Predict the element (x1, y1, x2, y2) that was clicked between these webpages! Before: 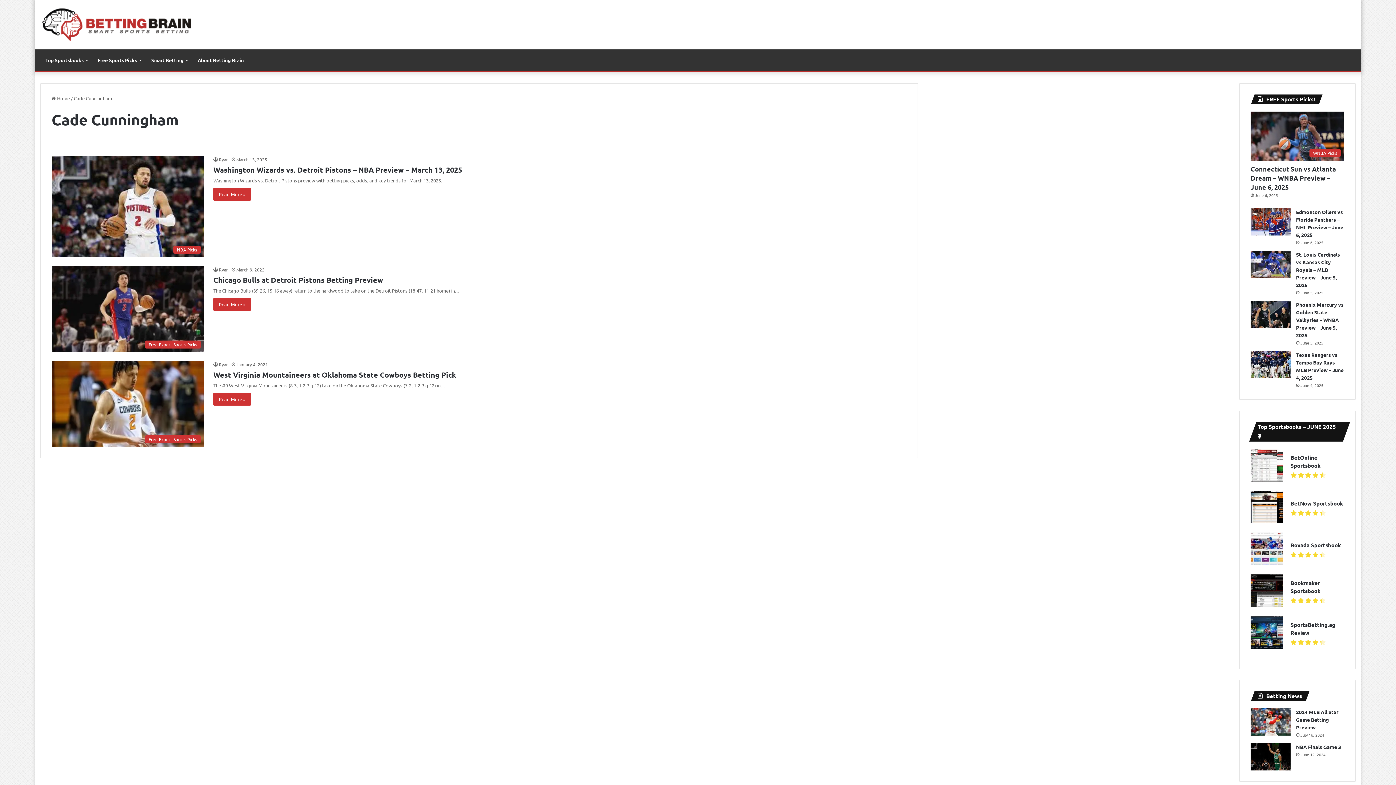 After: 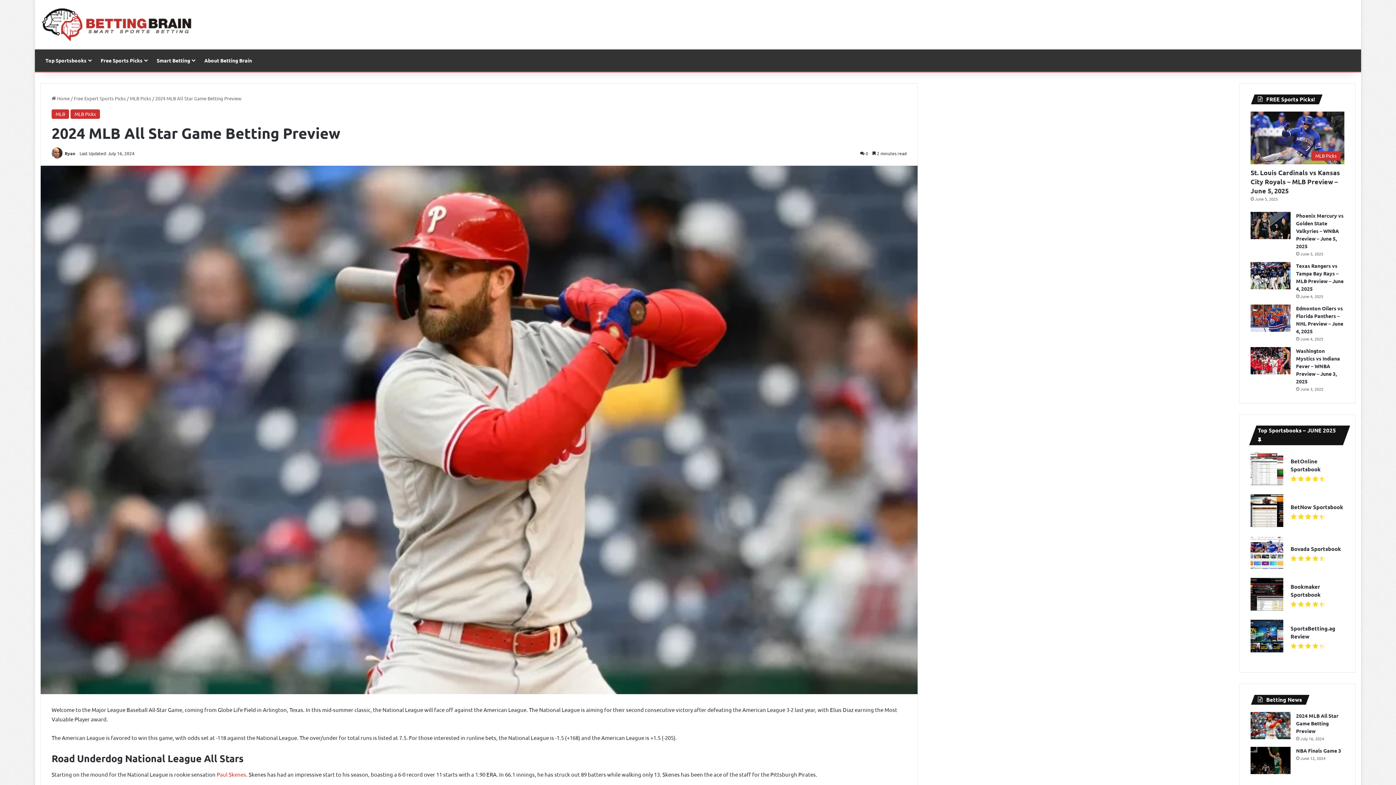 Action: bbox: (1296, 709, 1338, 730) label: 2024 MLB All Star Game Betting Preview